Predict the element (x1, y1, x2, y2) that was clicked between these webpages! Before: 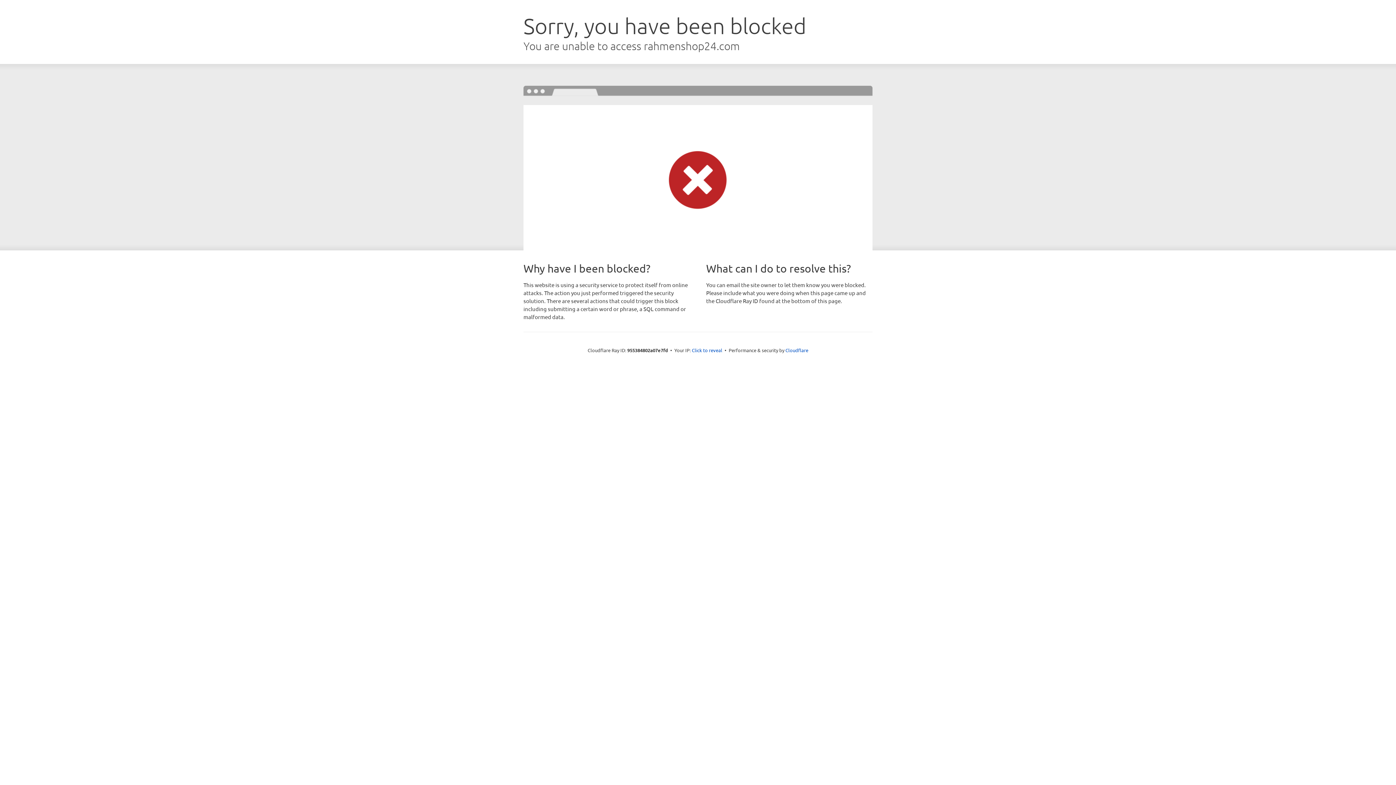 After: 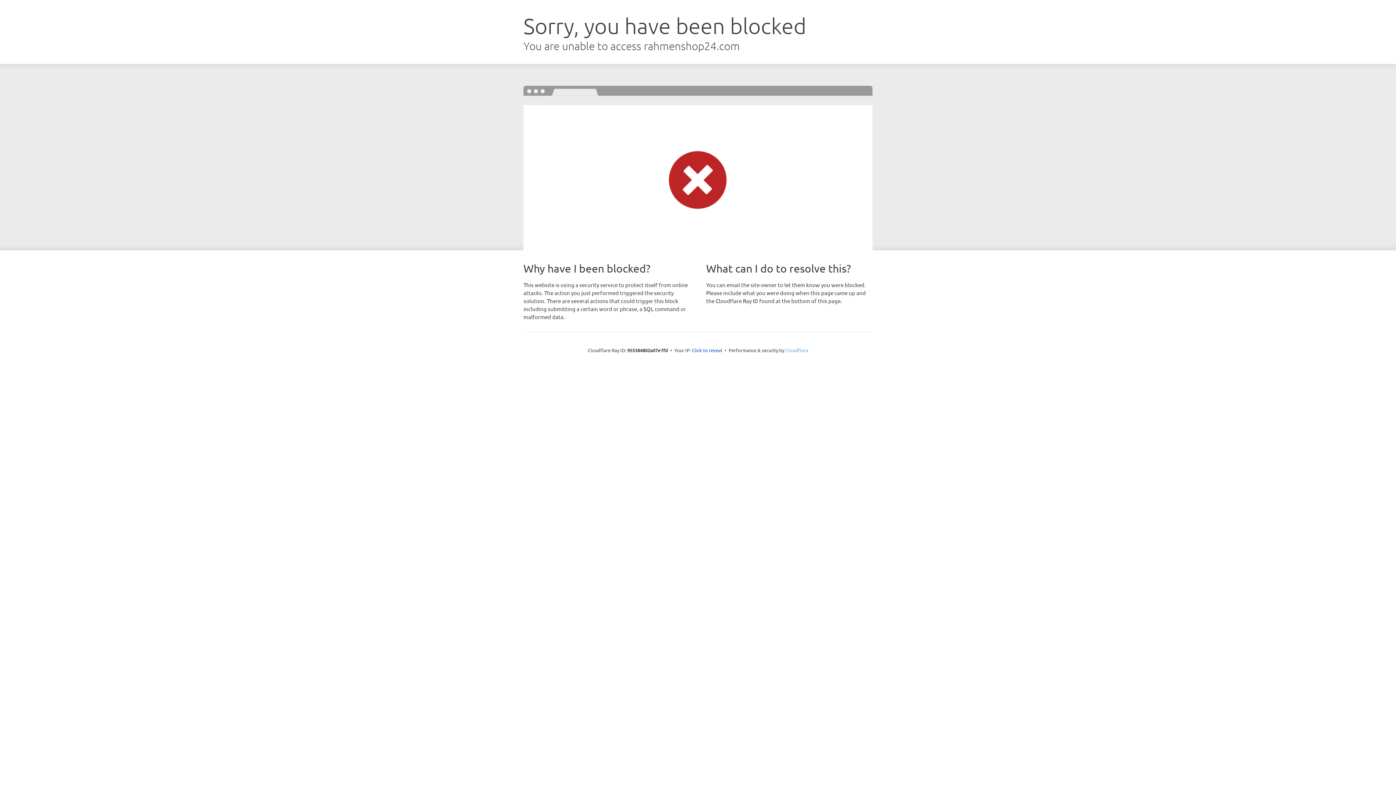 Action: label: Cloudflare bbox: (785, 347, 808, 353)